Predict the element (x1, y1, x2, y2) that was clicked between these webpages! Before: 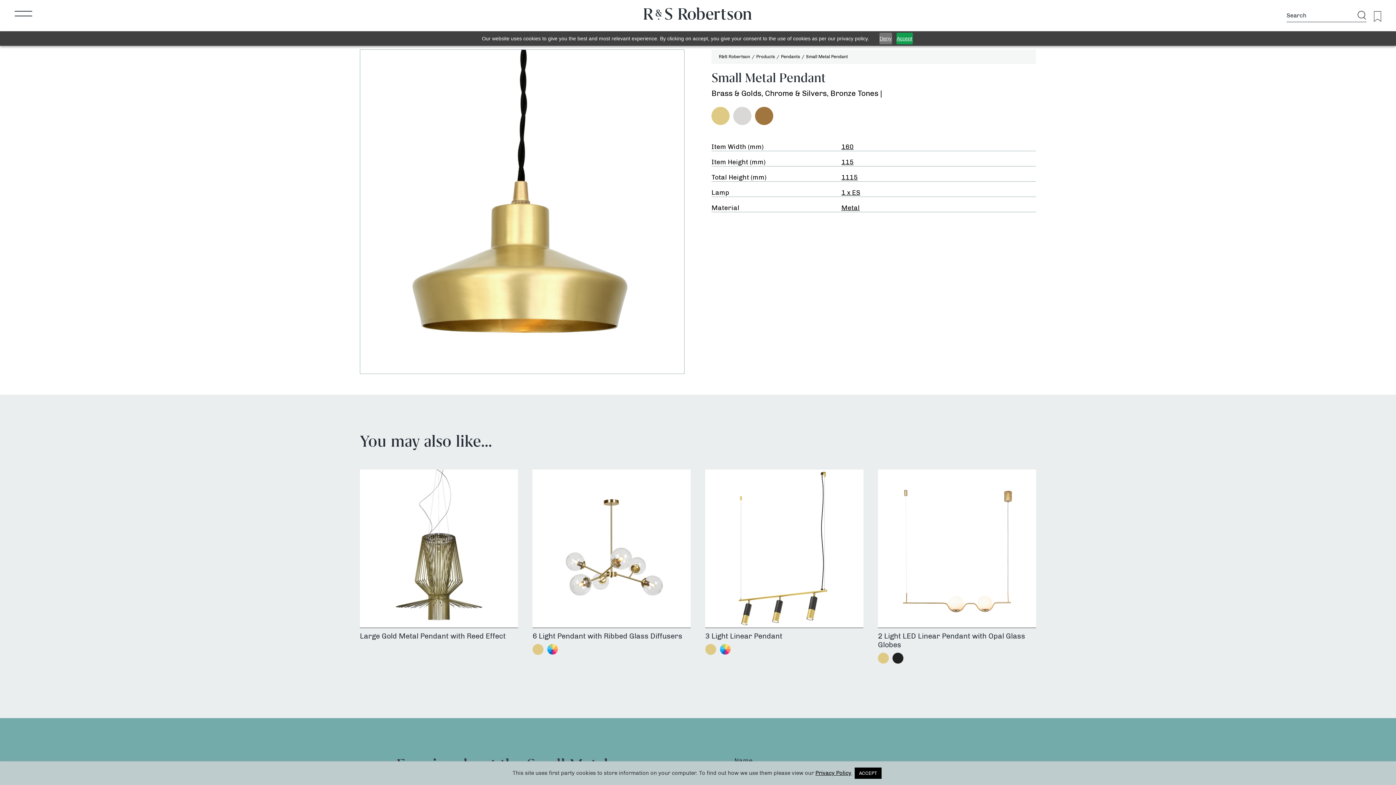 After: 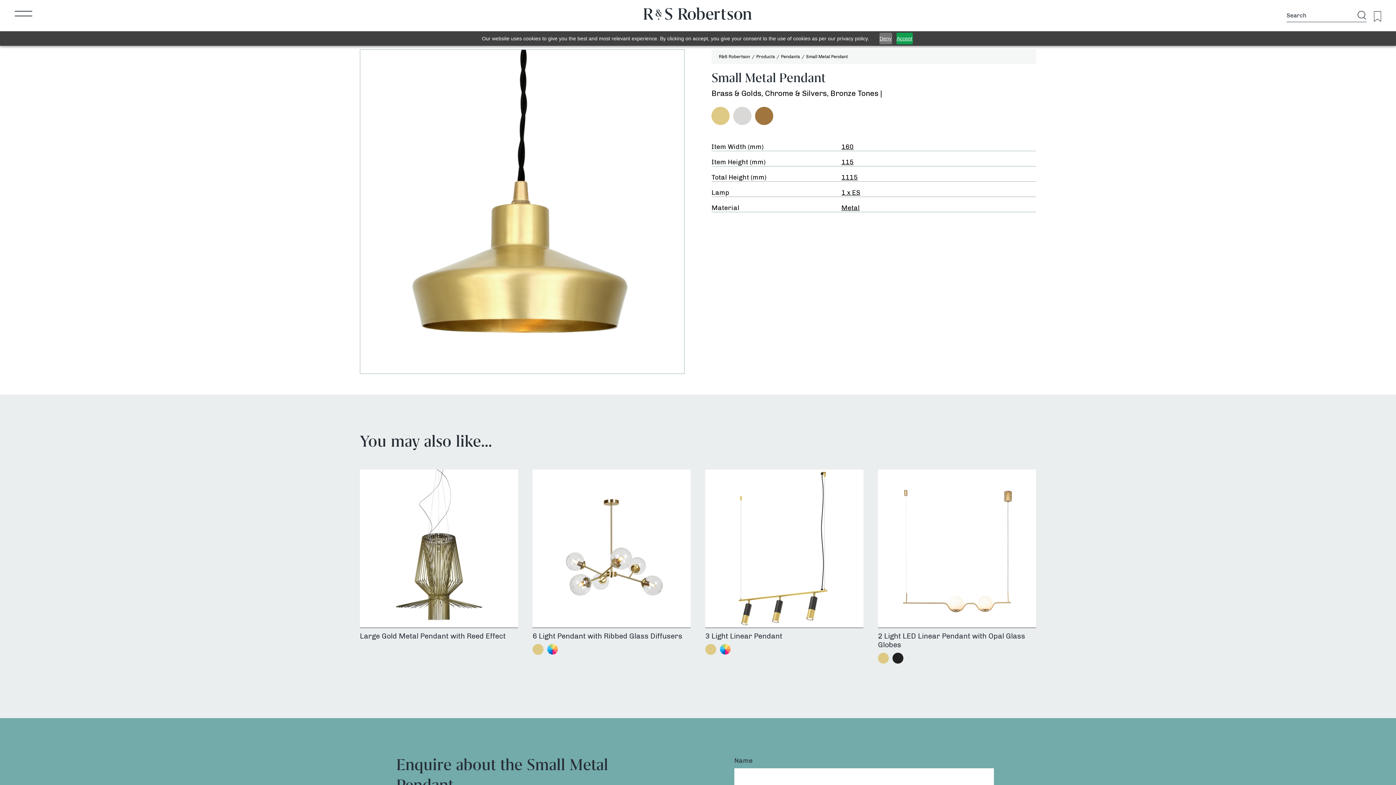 Action: bbox: (854, 768, 881, 779) label: ACCEPT